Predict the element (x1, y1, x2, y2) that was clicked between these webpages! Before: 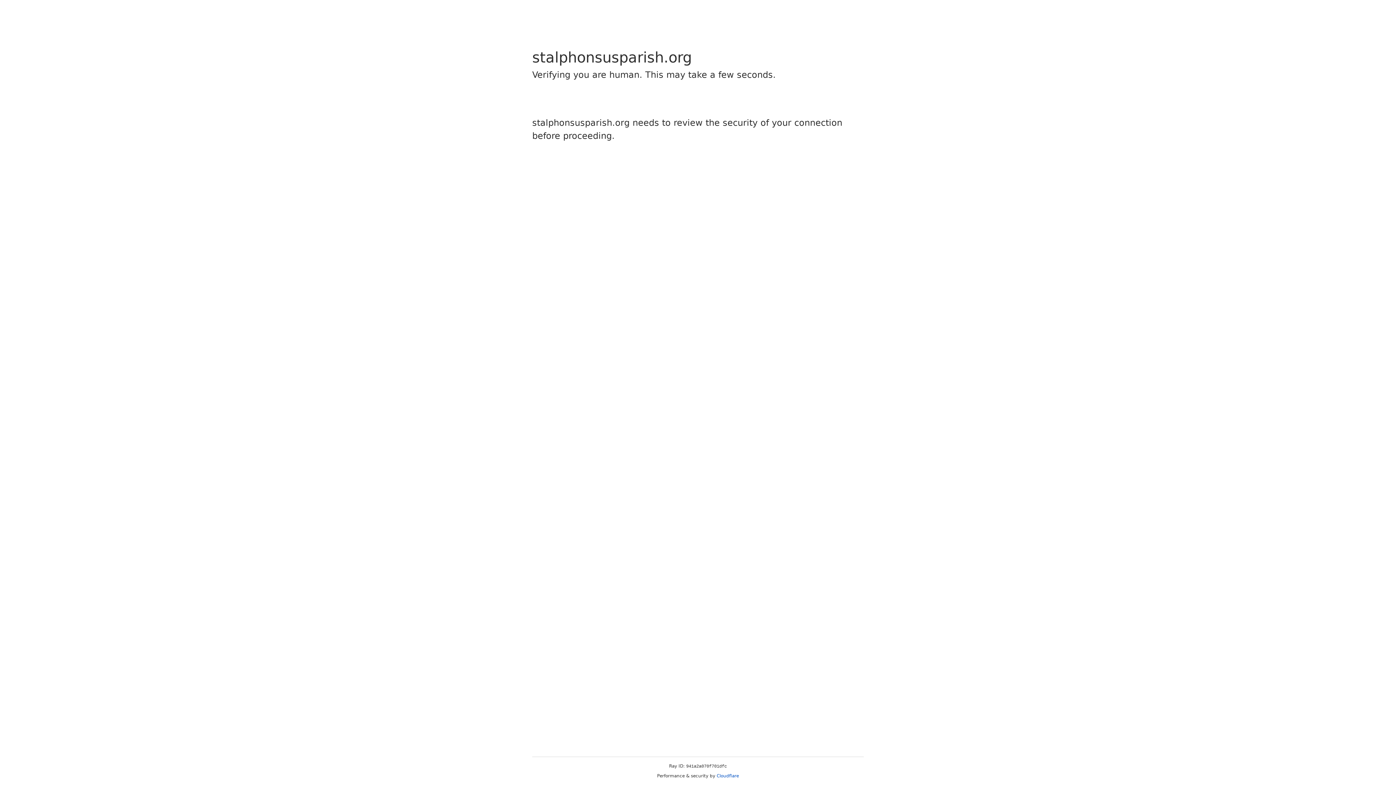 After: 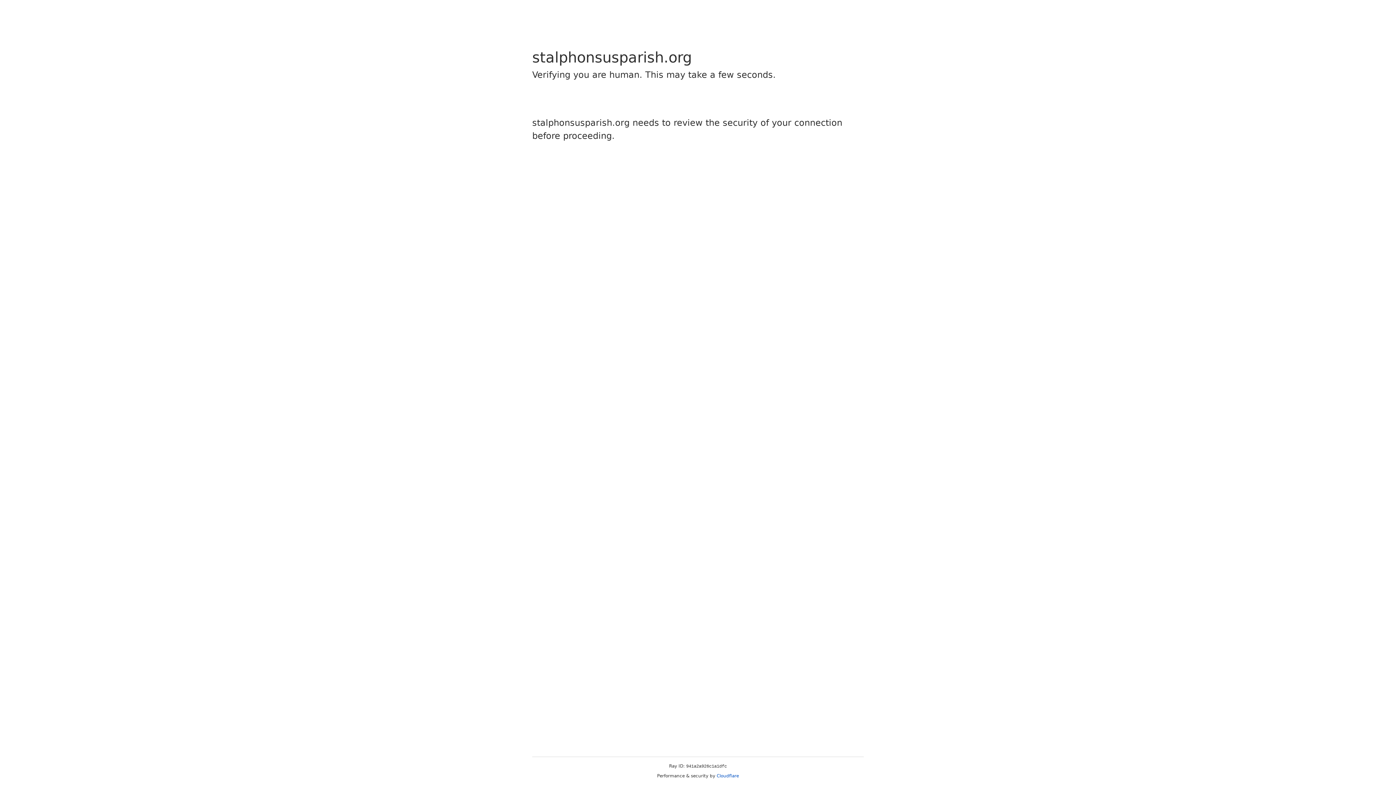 Action: label: Cloudflare bbox: (716, 773, 739, 778)